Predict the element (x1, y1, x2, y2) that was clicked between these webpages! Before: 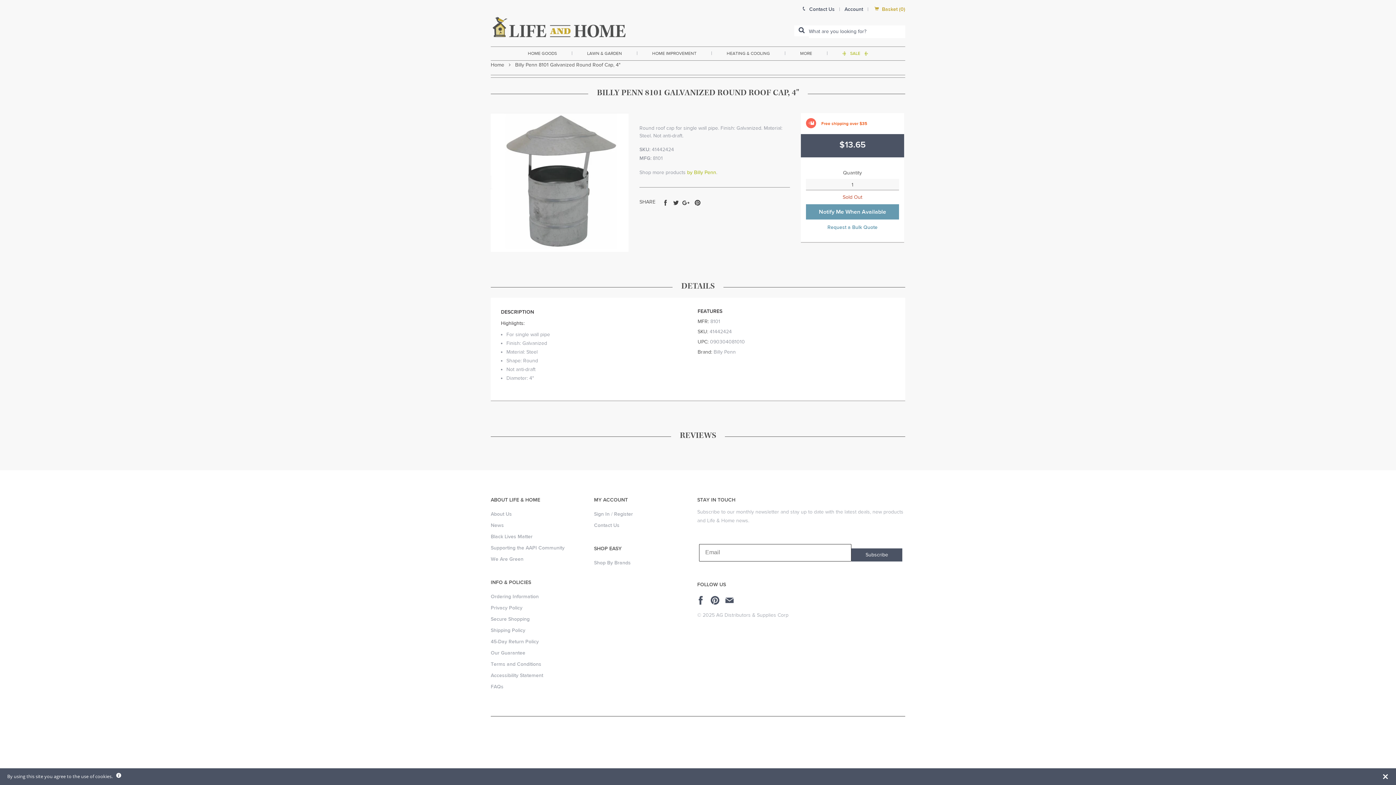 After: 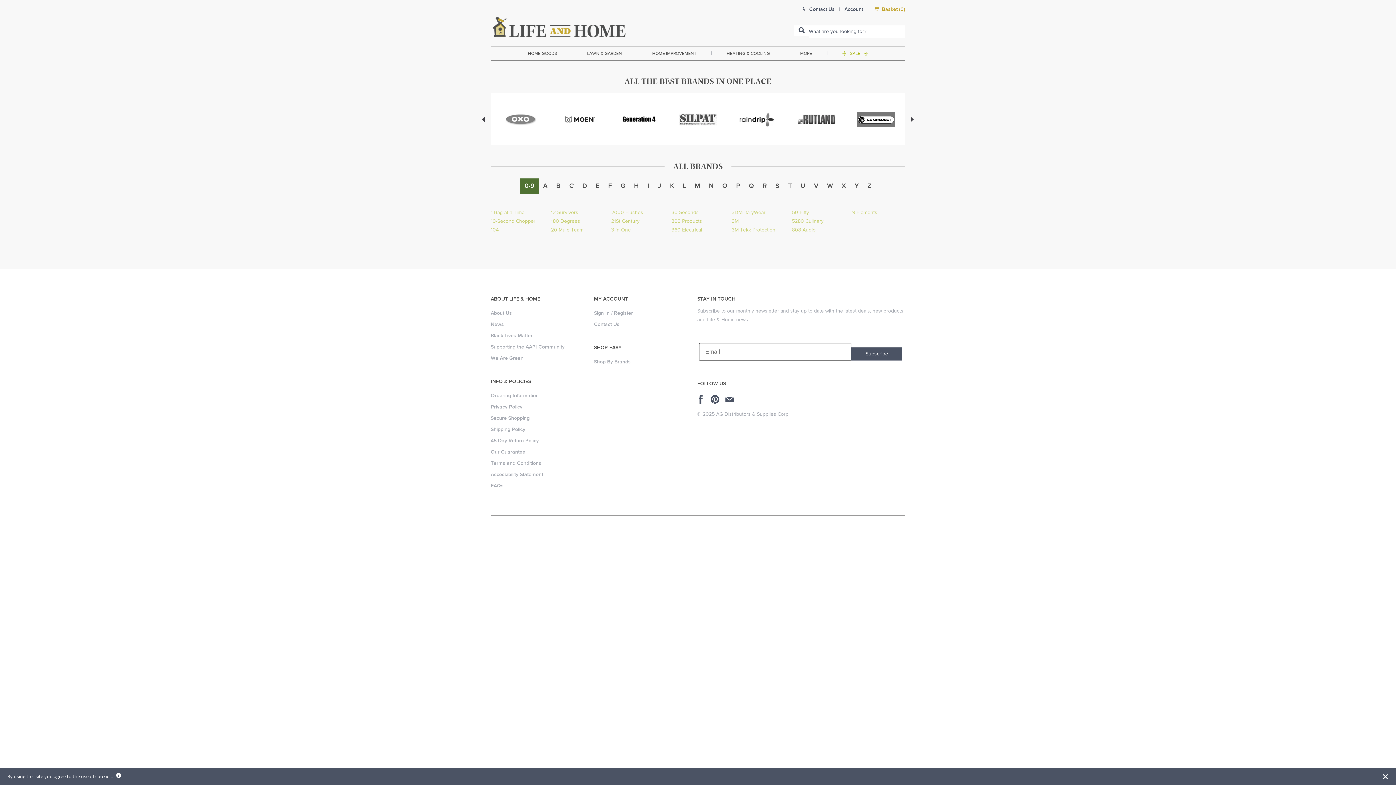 Action: label: Shop By Brands bbox: (594, 559, 630, 566)